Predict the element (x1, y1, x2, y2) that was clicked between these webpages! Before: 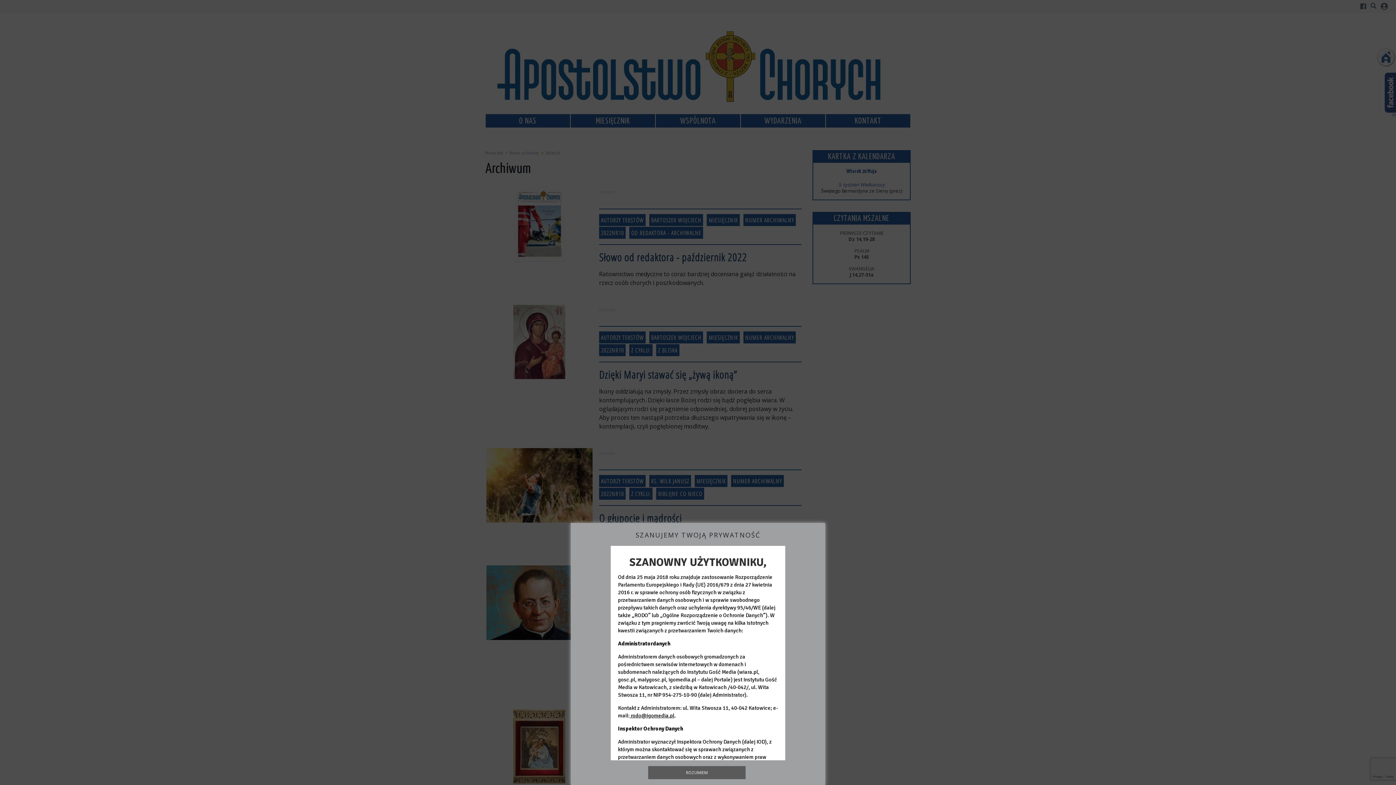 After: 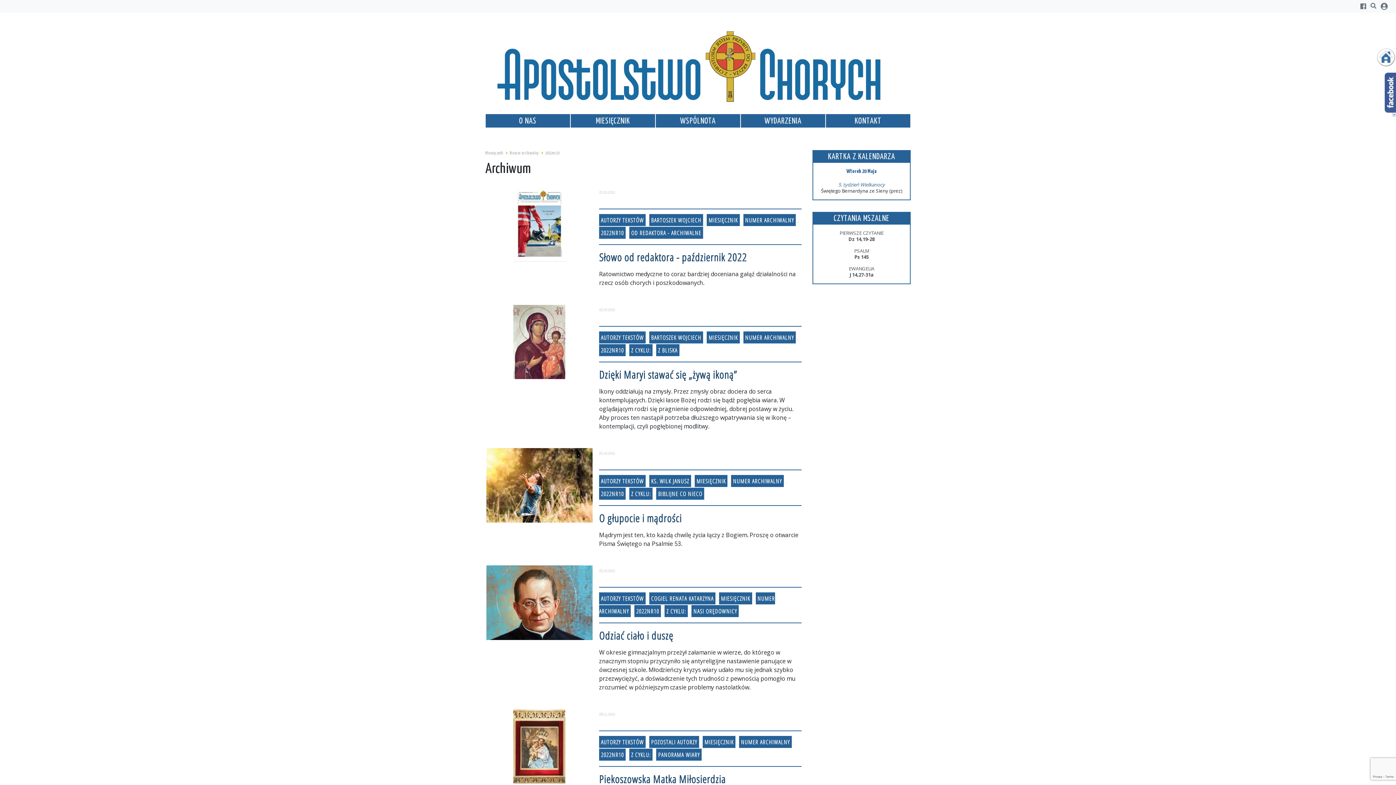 Action: bbox: (648, 766, 745, 779) label: ROZUMIEM